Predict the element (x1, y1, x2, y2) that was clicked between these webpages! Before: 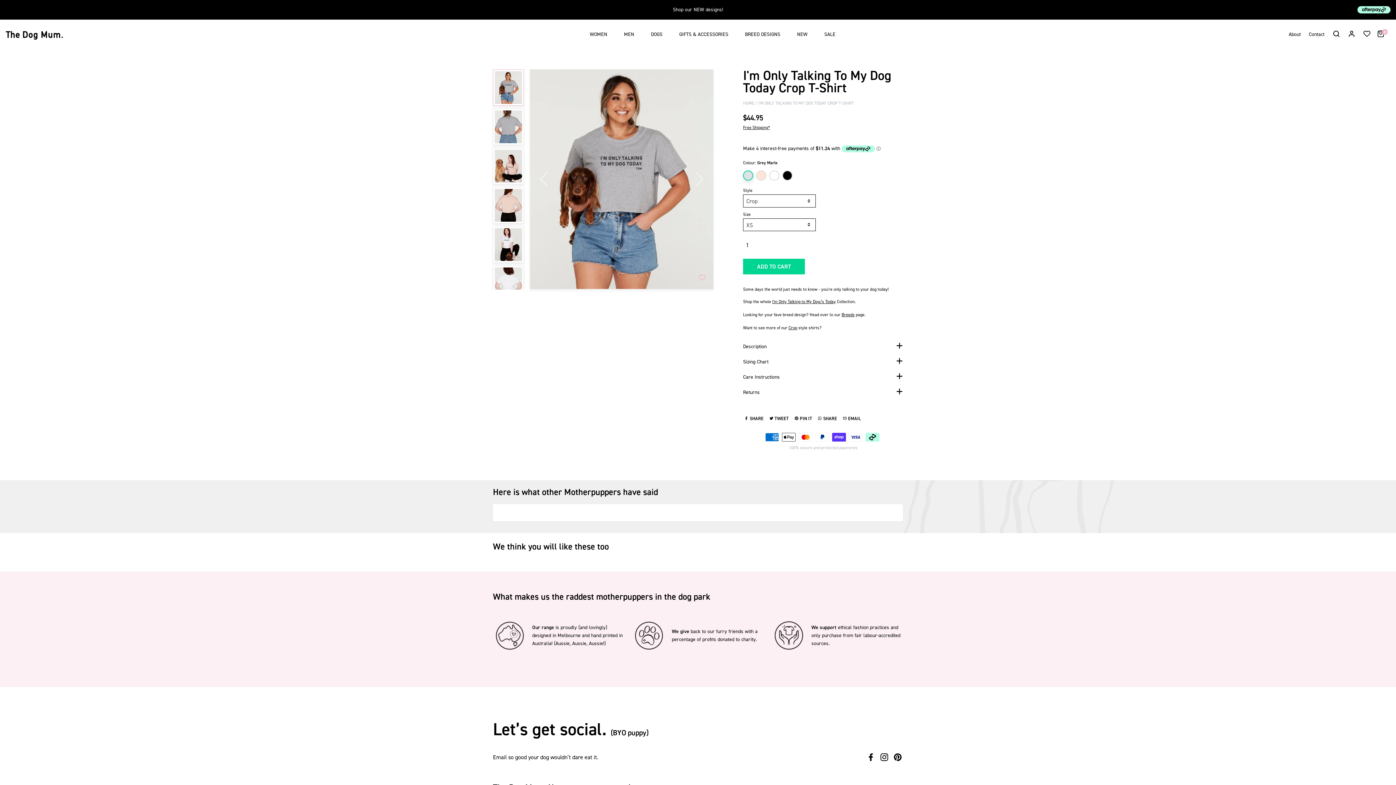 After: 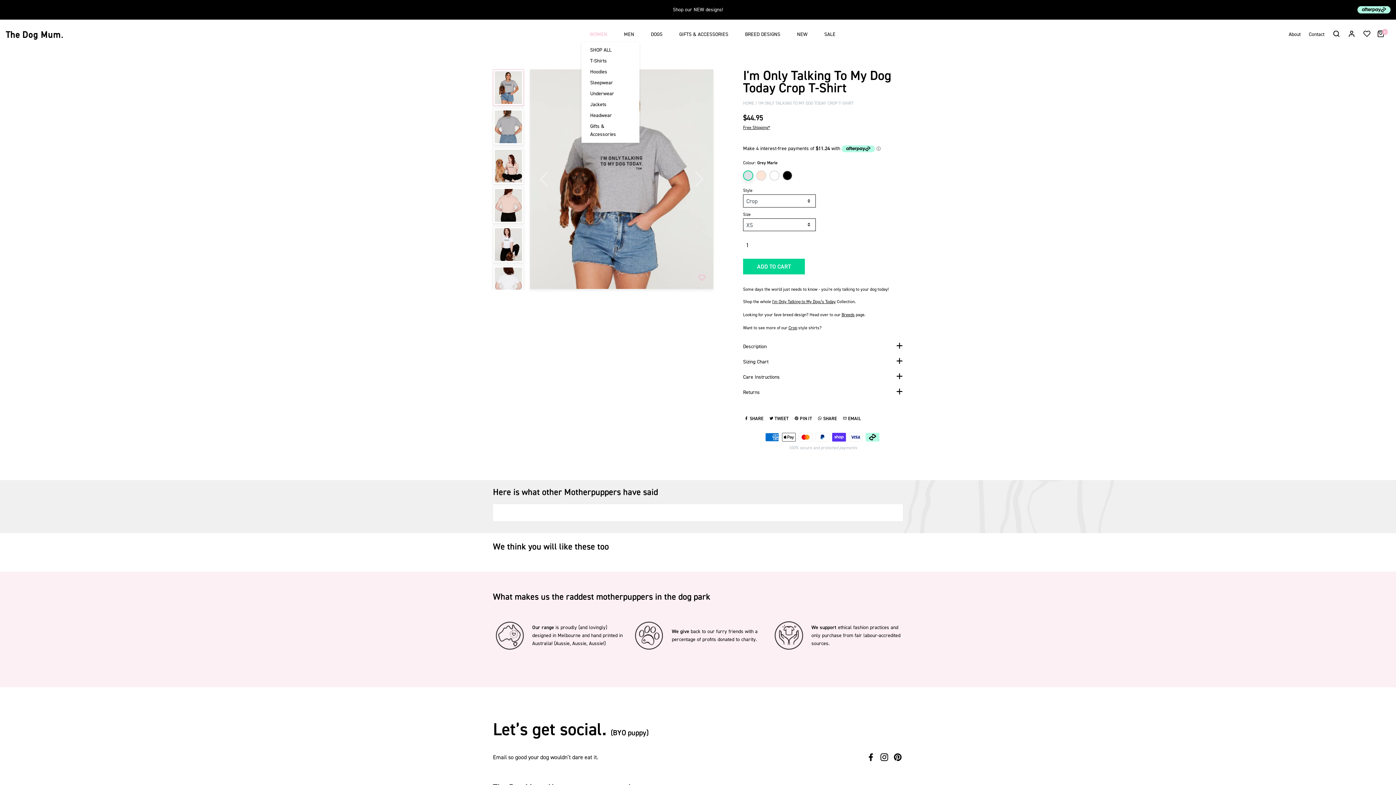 Action: bbox: (581, 27, 615, 41) label: WOMEN